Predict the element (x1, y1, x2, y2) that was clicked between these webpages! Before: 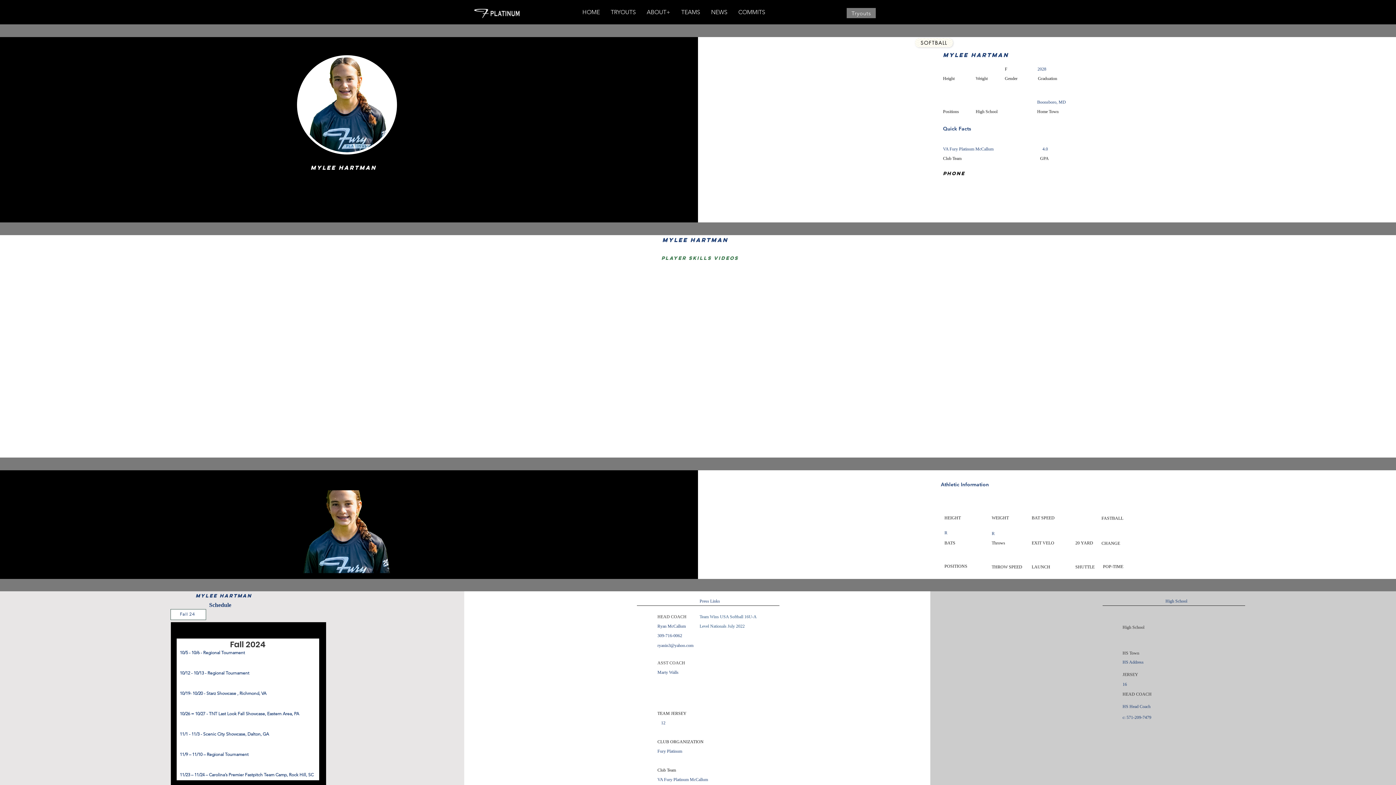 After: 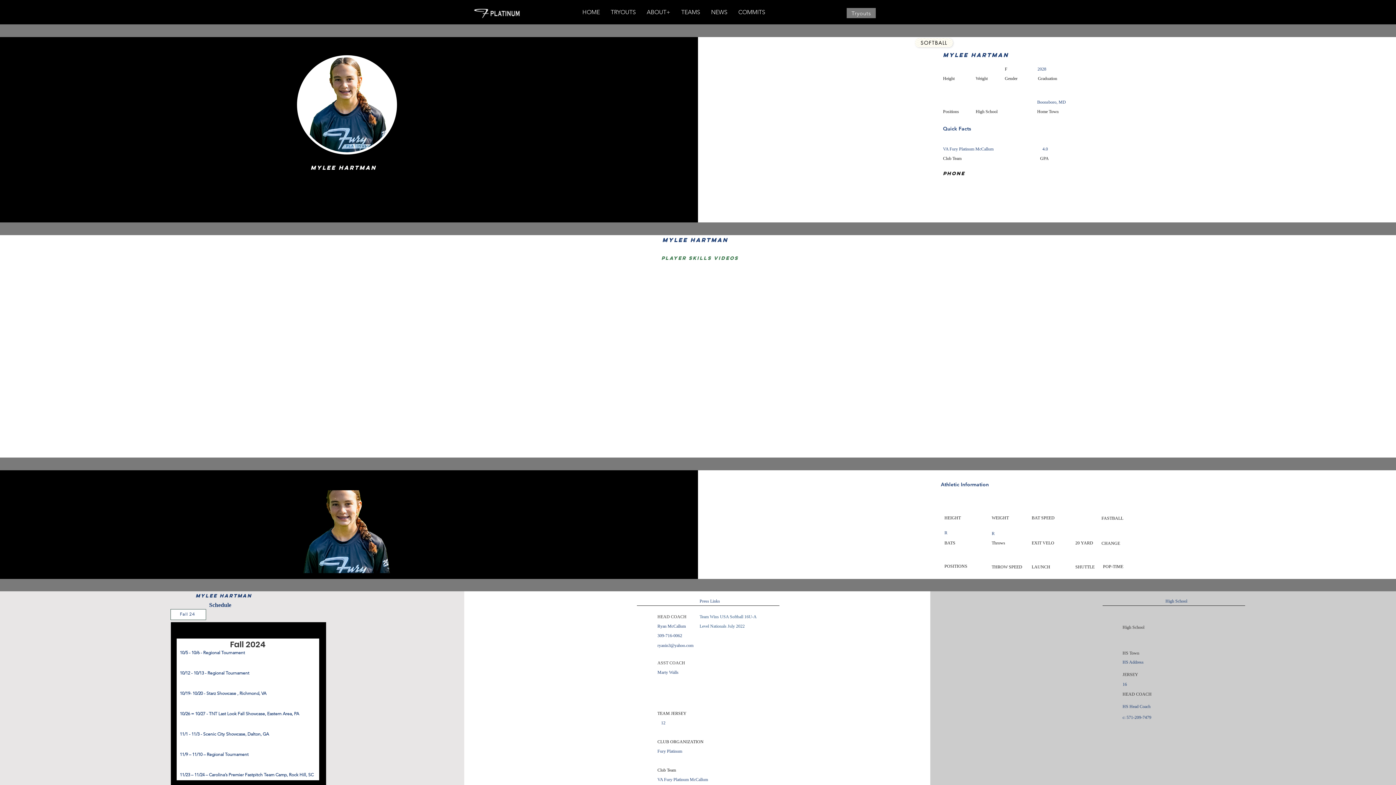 Action: bbox: (641, 3, 676, 21) label: ABOUT+